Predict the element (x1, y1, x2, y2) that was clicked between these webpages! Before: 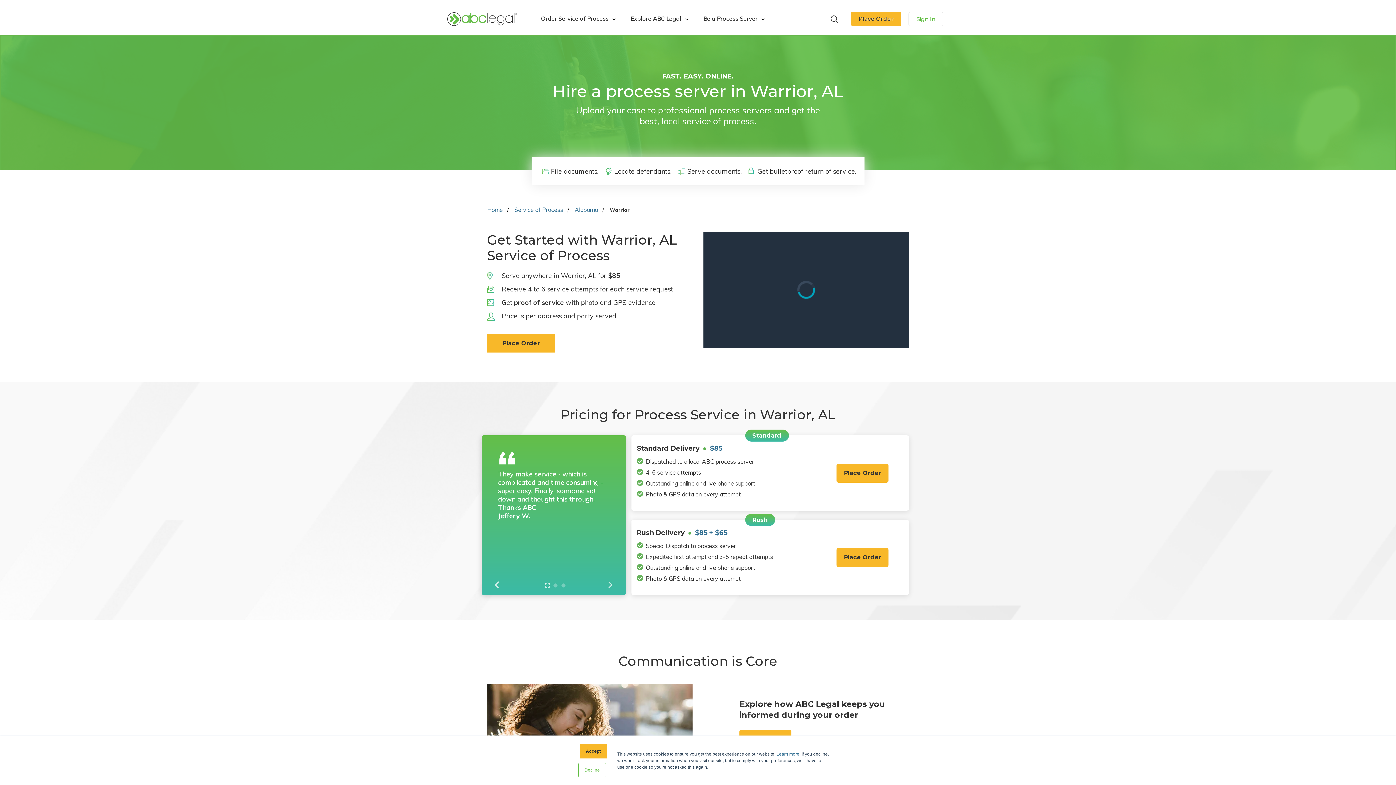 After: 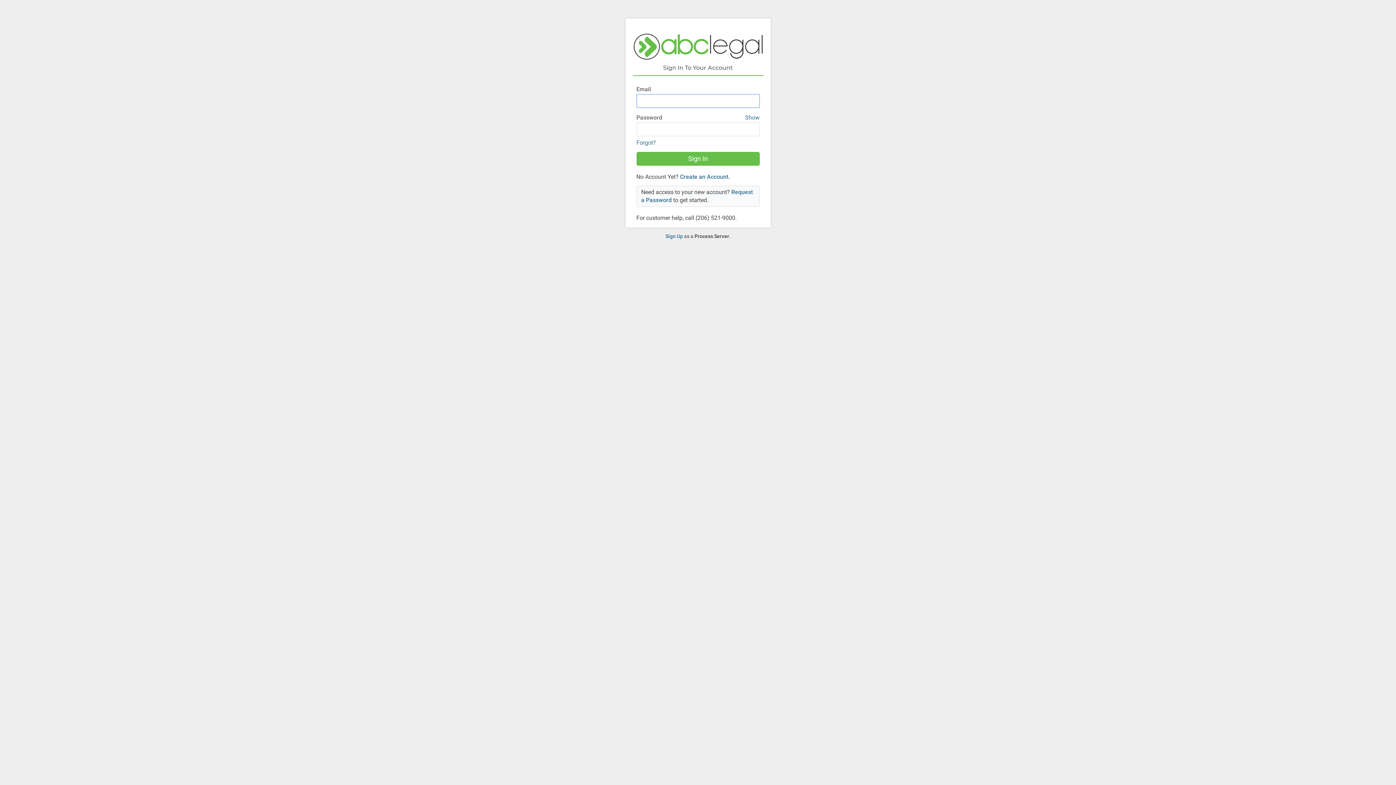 Action: label: Sign In bbox: (908, 11, 943, 26)